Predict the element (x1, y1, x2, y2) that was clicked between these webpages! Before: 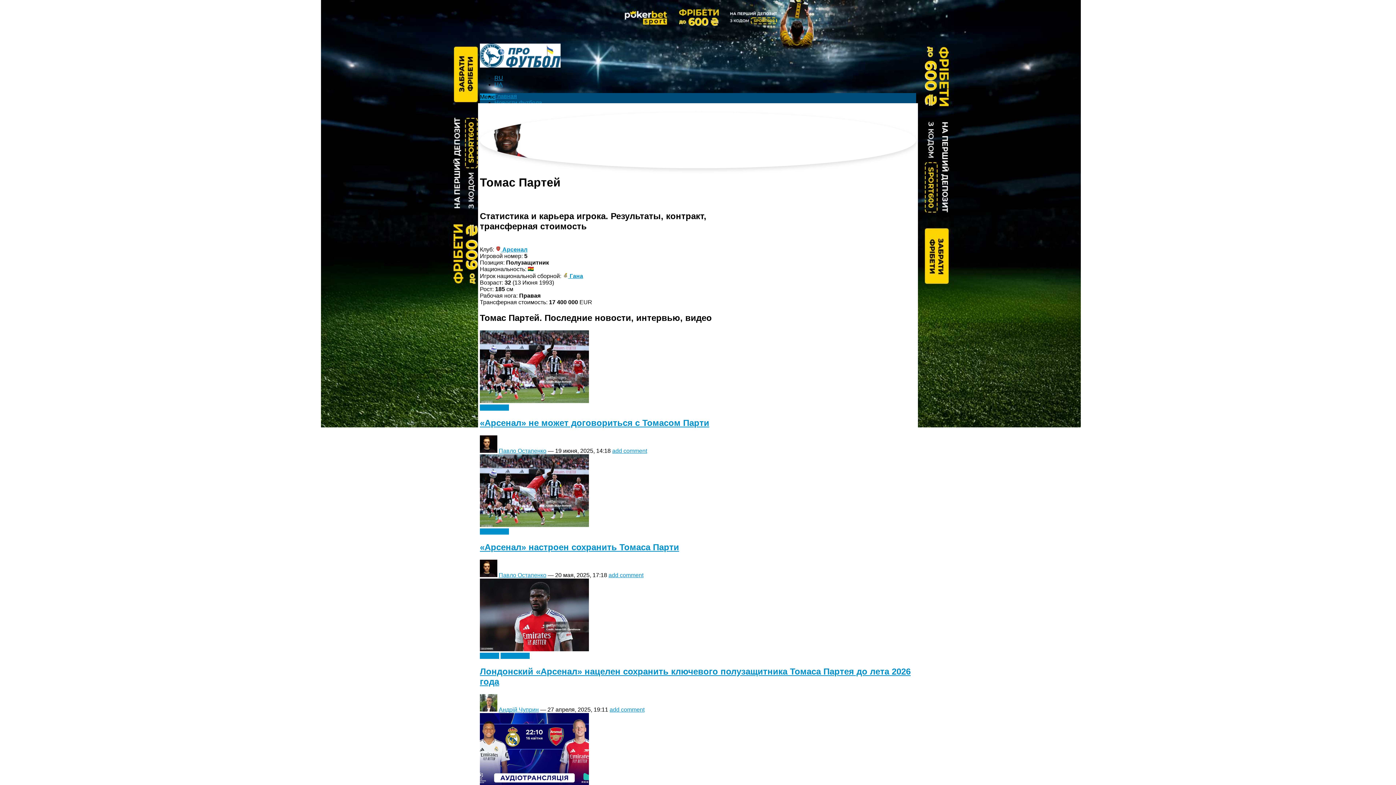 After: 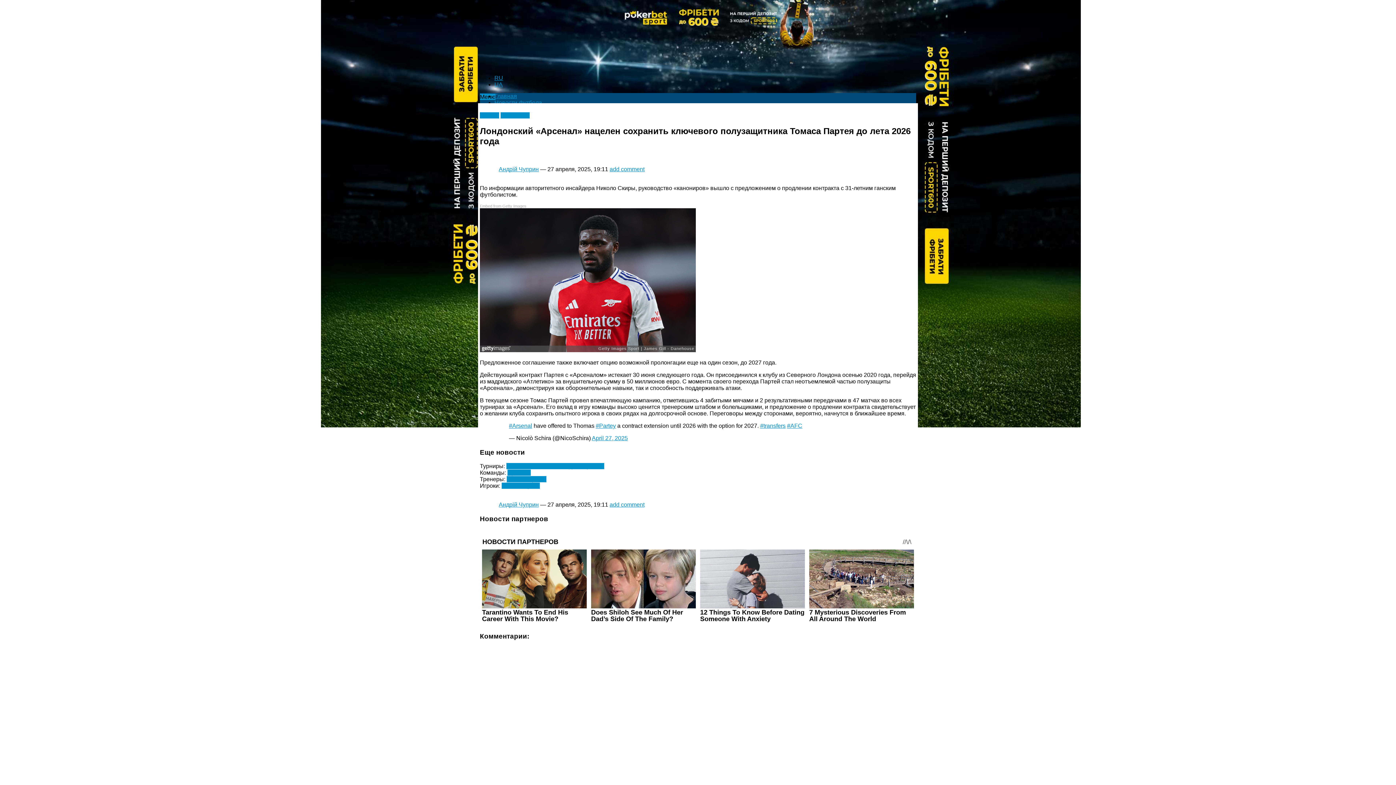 Action: label: add comment bbox: (609, 706, 644, 713)